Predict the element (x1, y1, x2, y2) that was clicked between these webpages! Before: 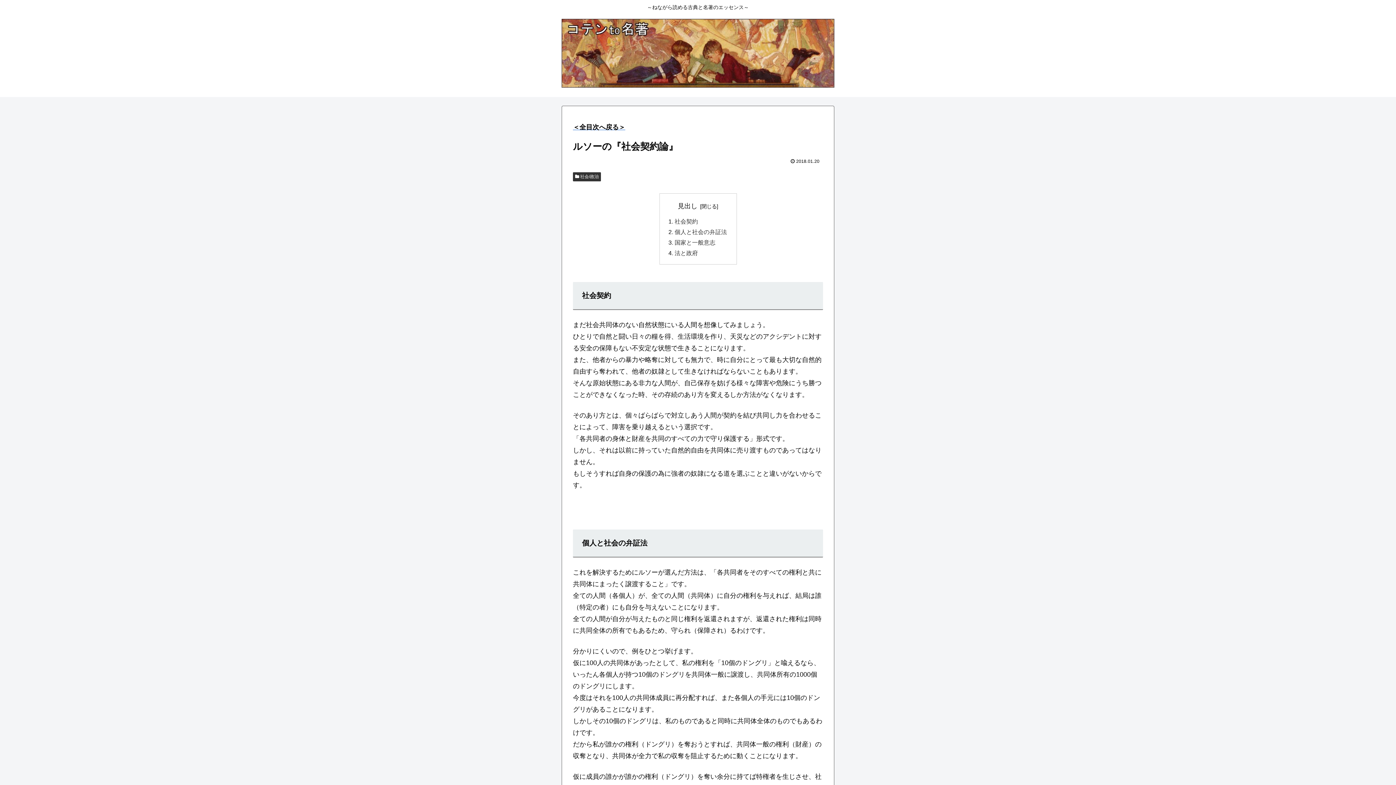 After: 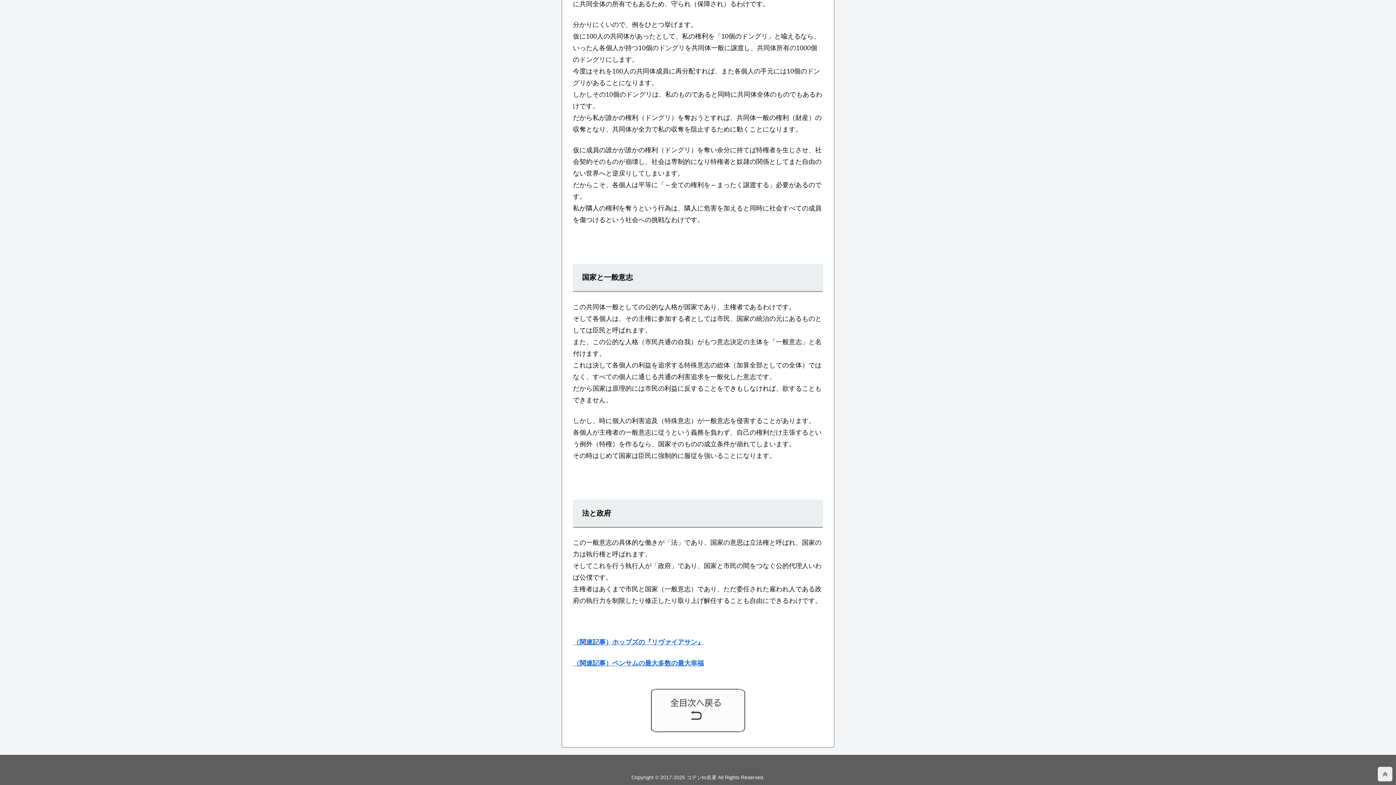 Action: label: 国家と一般意志 bbox: (674, 239, 715, 245)